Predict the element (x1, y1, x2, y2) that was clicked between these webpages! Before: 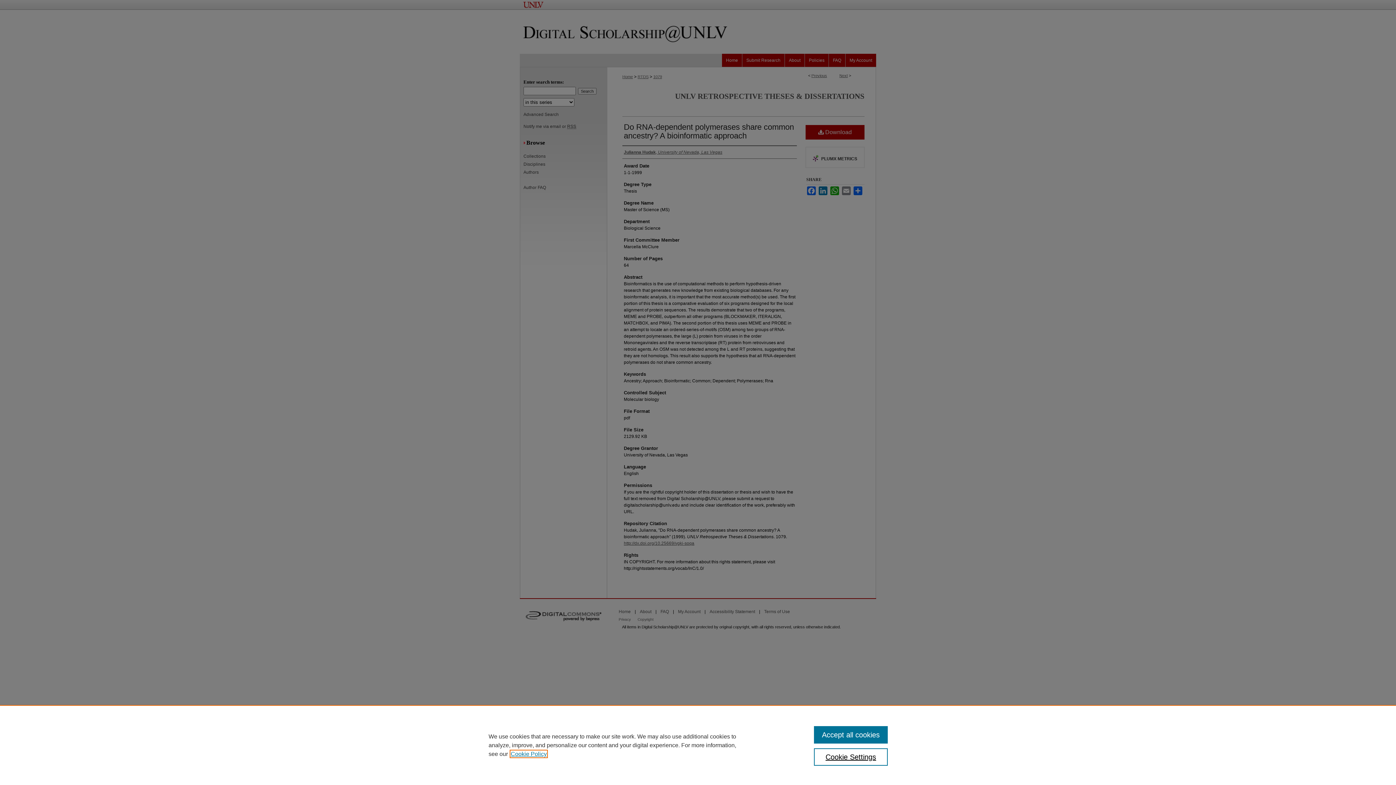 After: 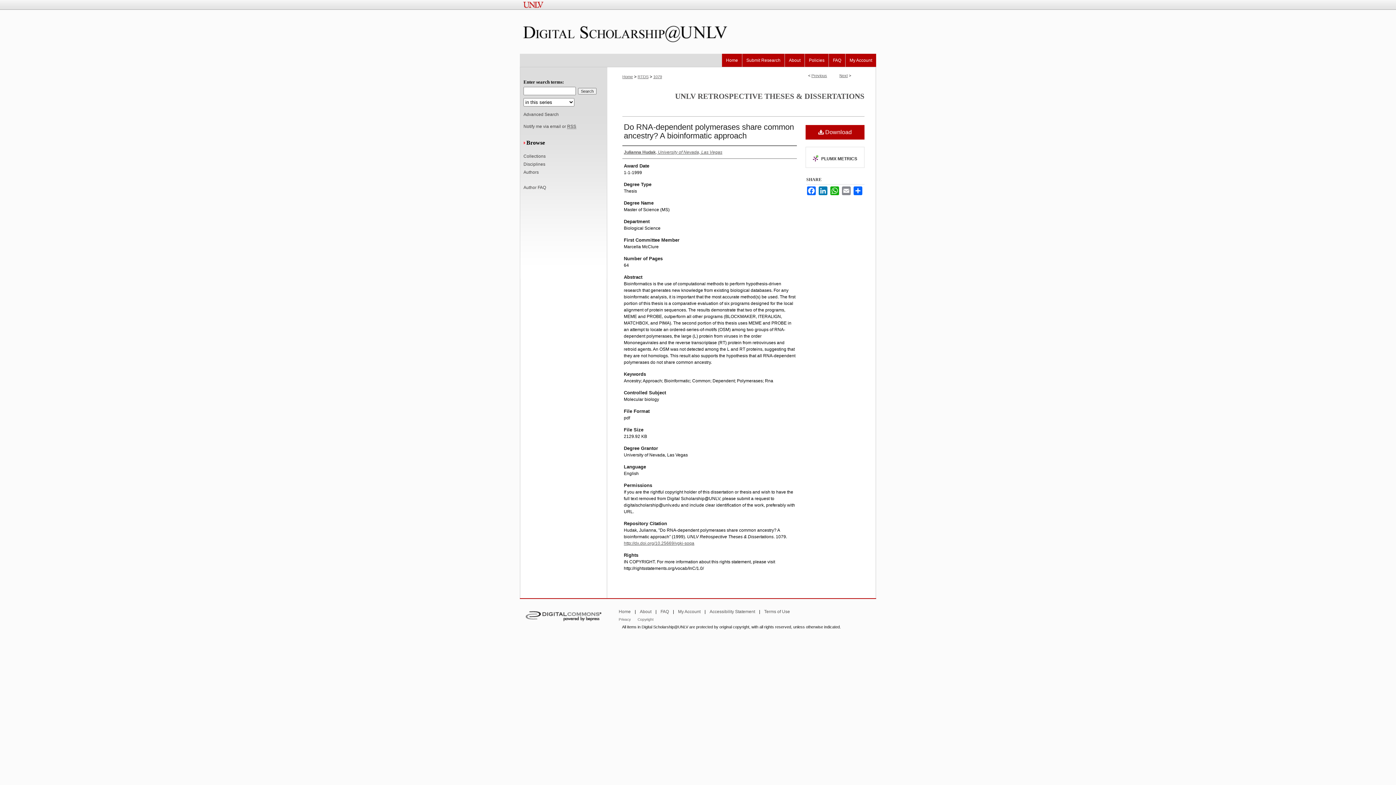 Action: label: Accept all cookies bbox: (814, 726, 887, 744)